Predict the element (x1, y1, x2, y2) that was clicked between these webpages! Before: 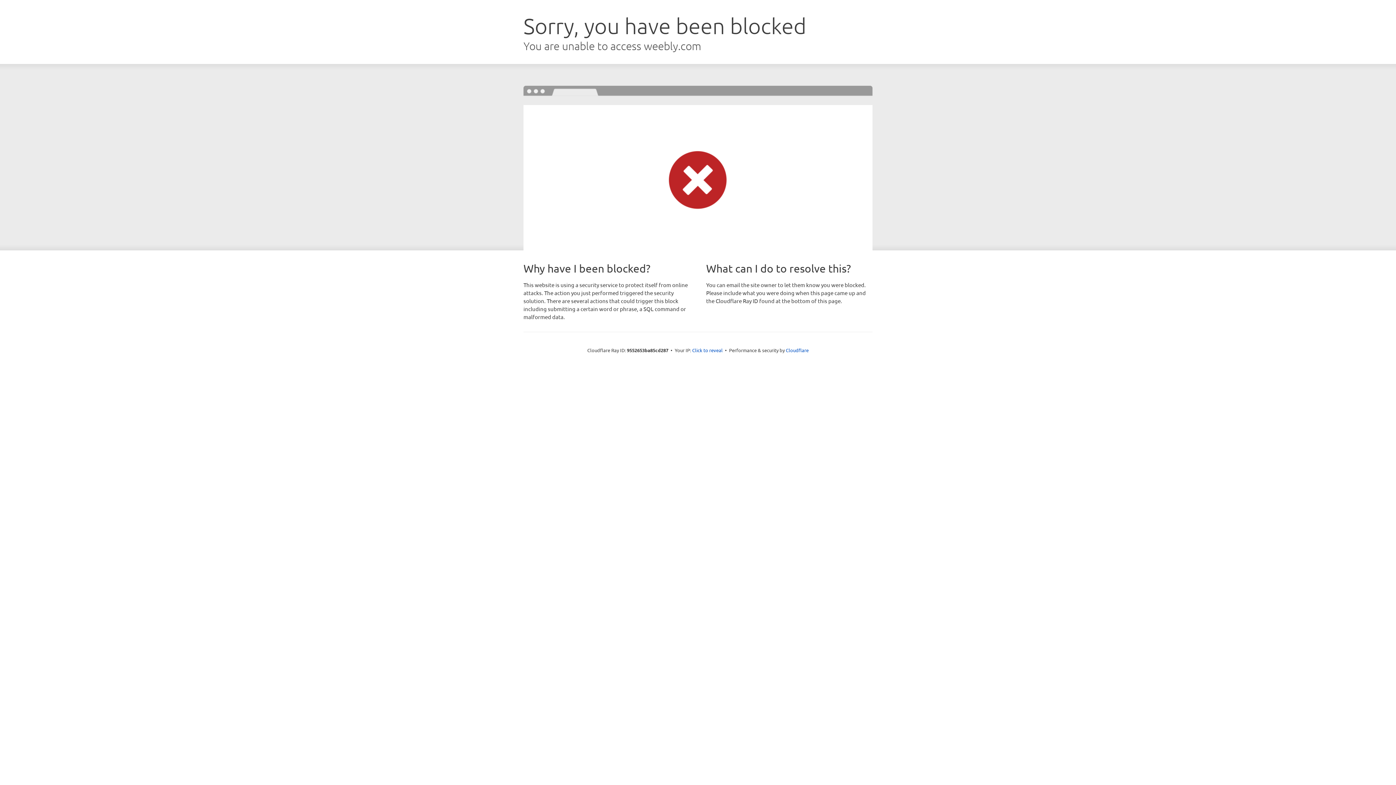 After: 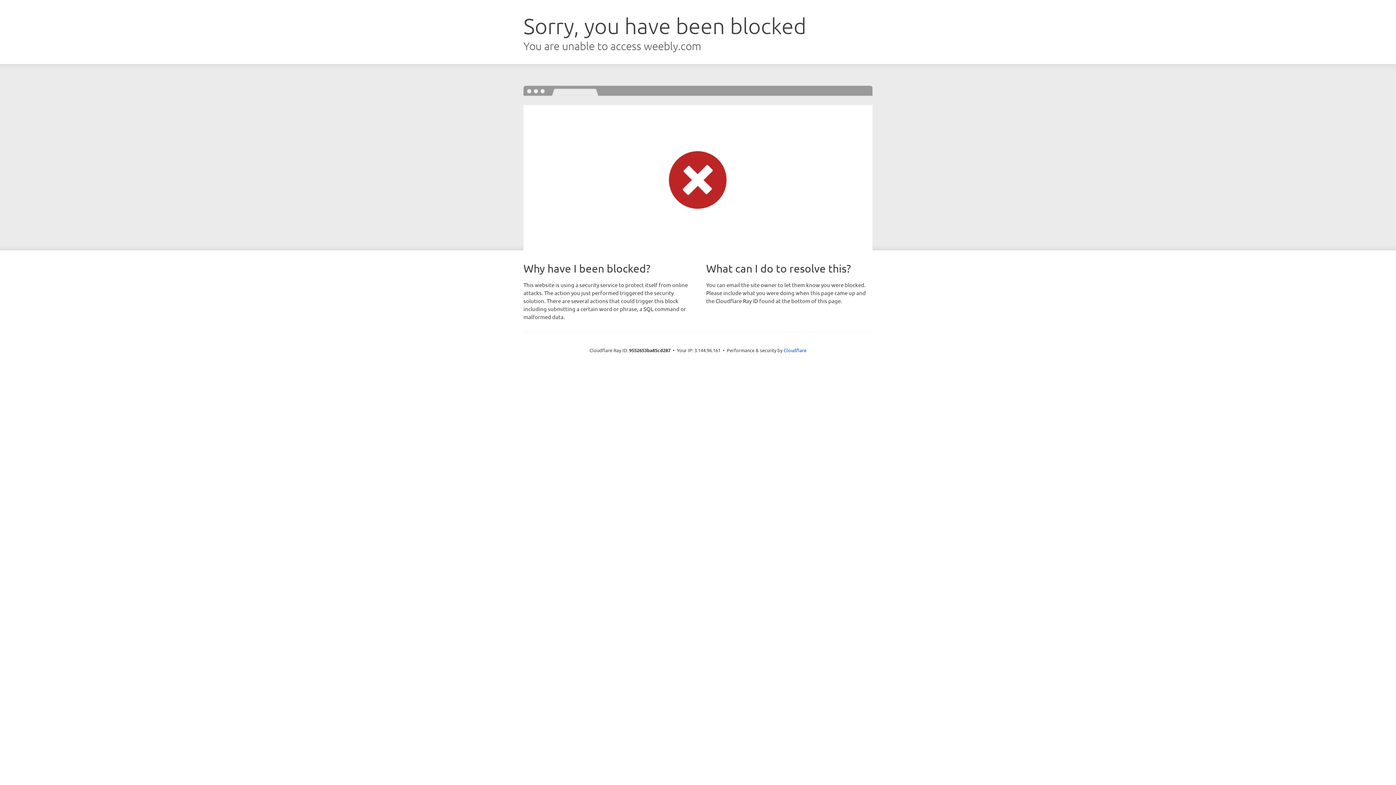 Action: label: Click to reveal bbox: (692, 346, 722, 353)